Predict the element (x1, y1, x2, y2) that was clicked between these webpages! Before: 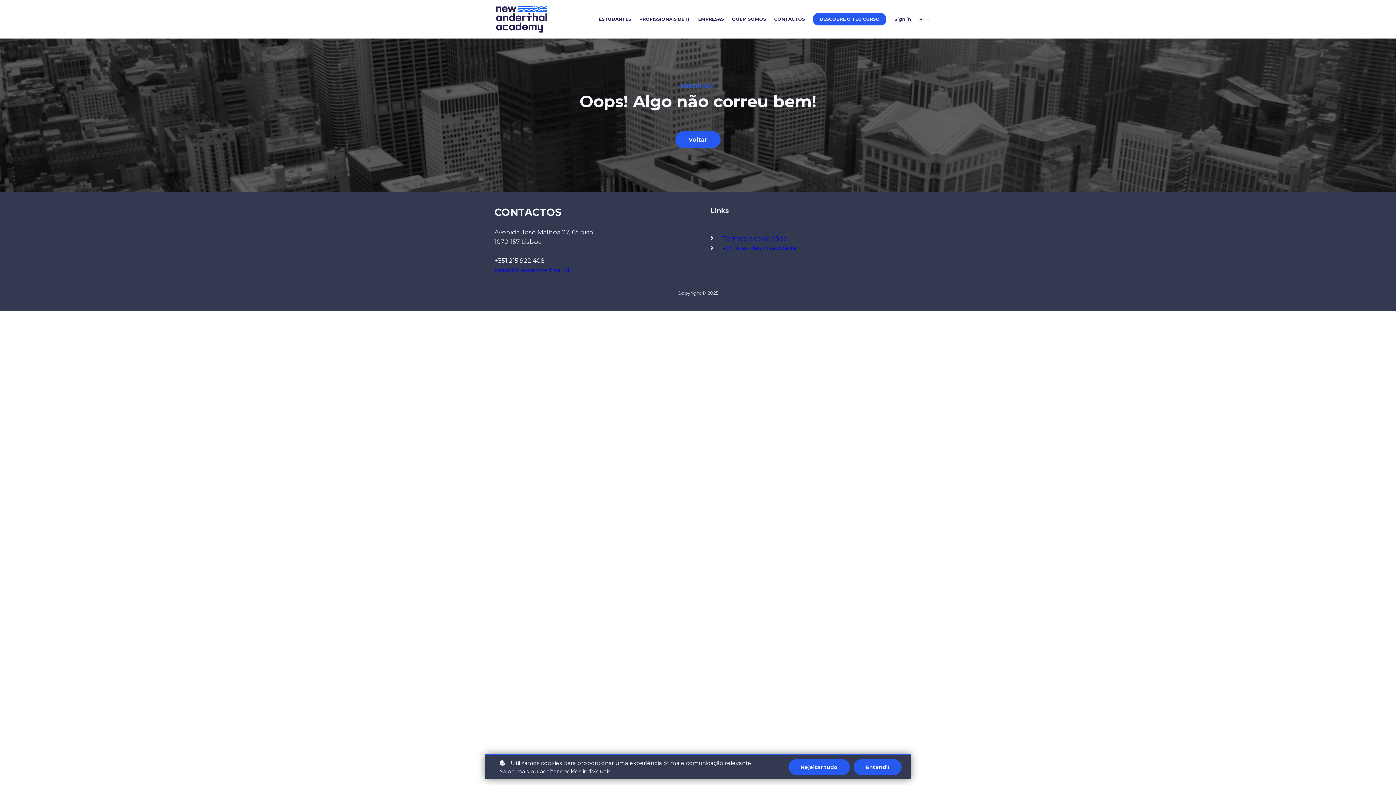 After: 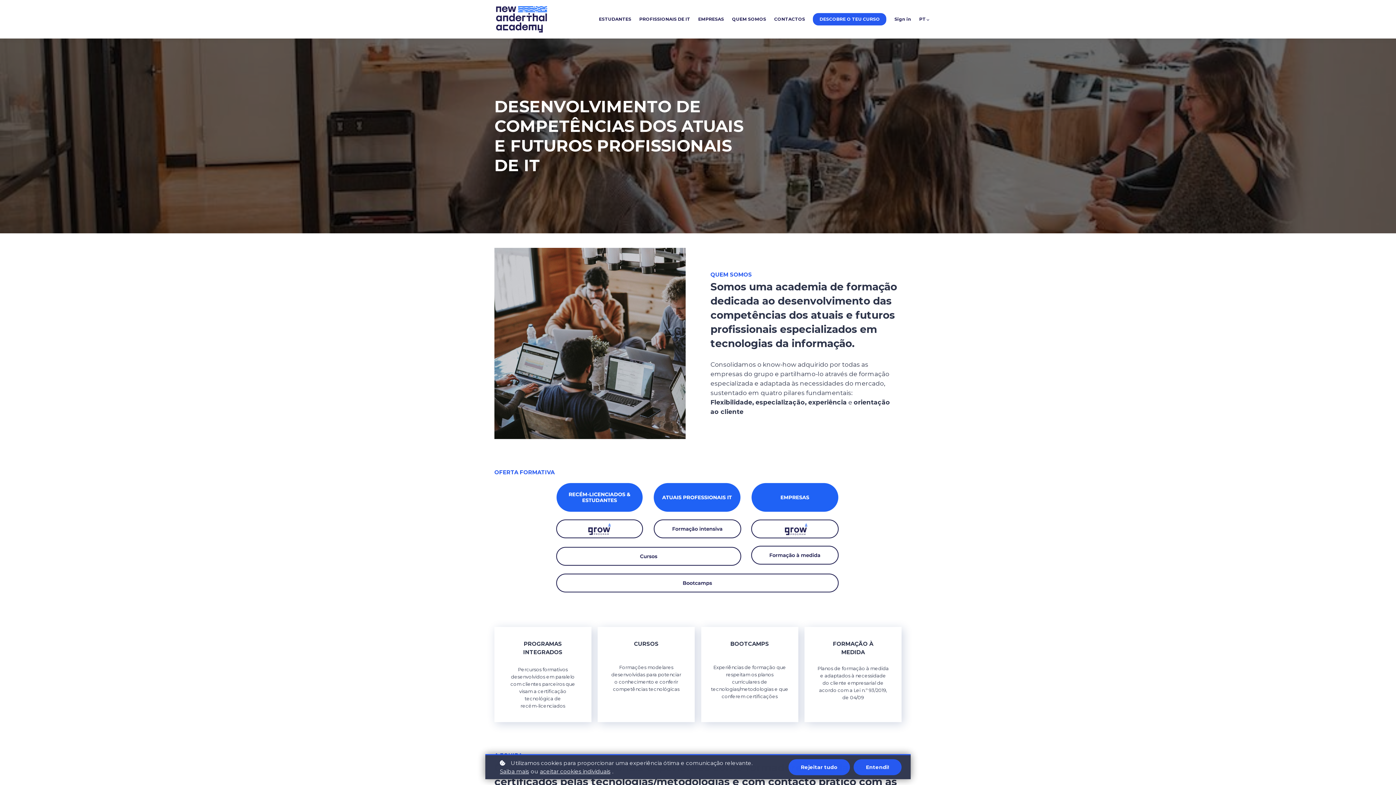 Action: bbox: (732, 16, 766, 22) label: QUEM SOMOS